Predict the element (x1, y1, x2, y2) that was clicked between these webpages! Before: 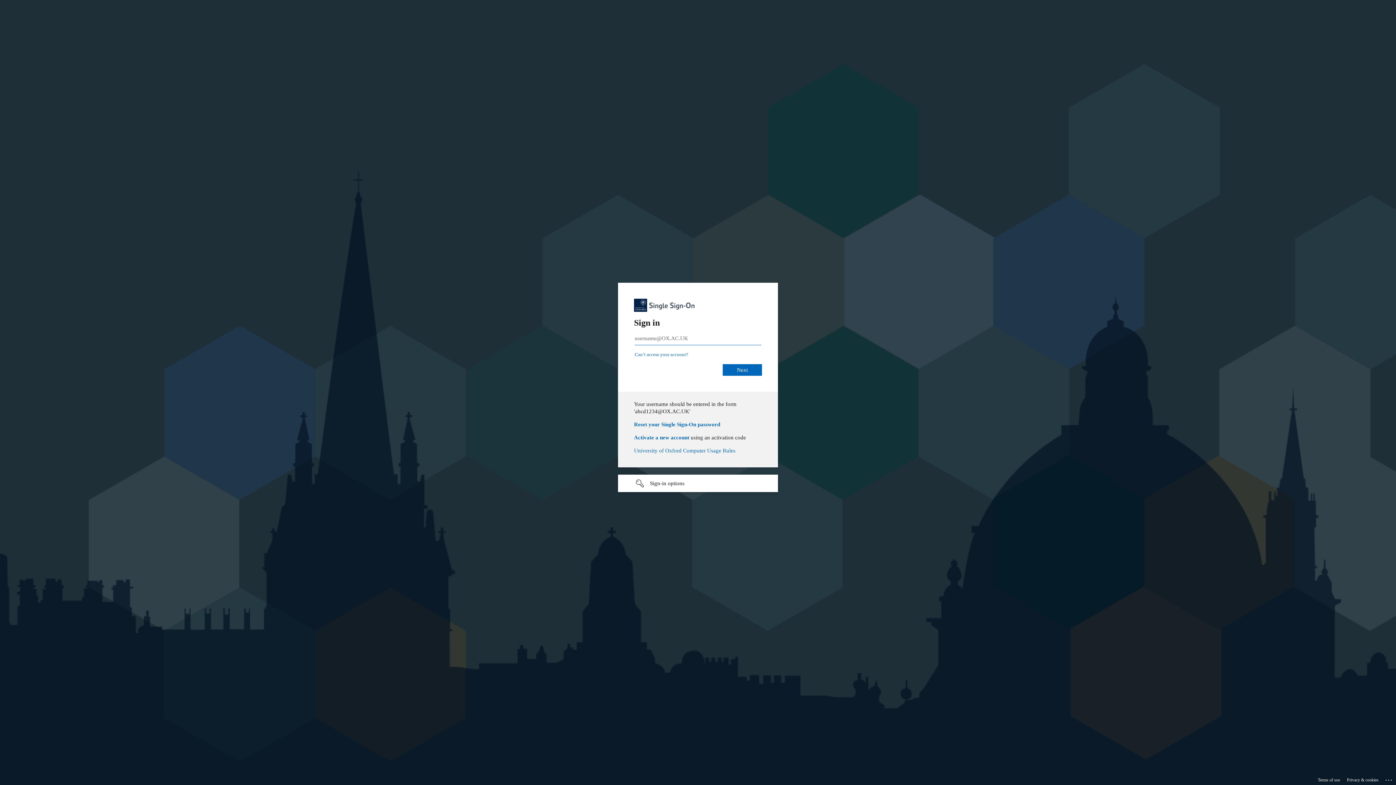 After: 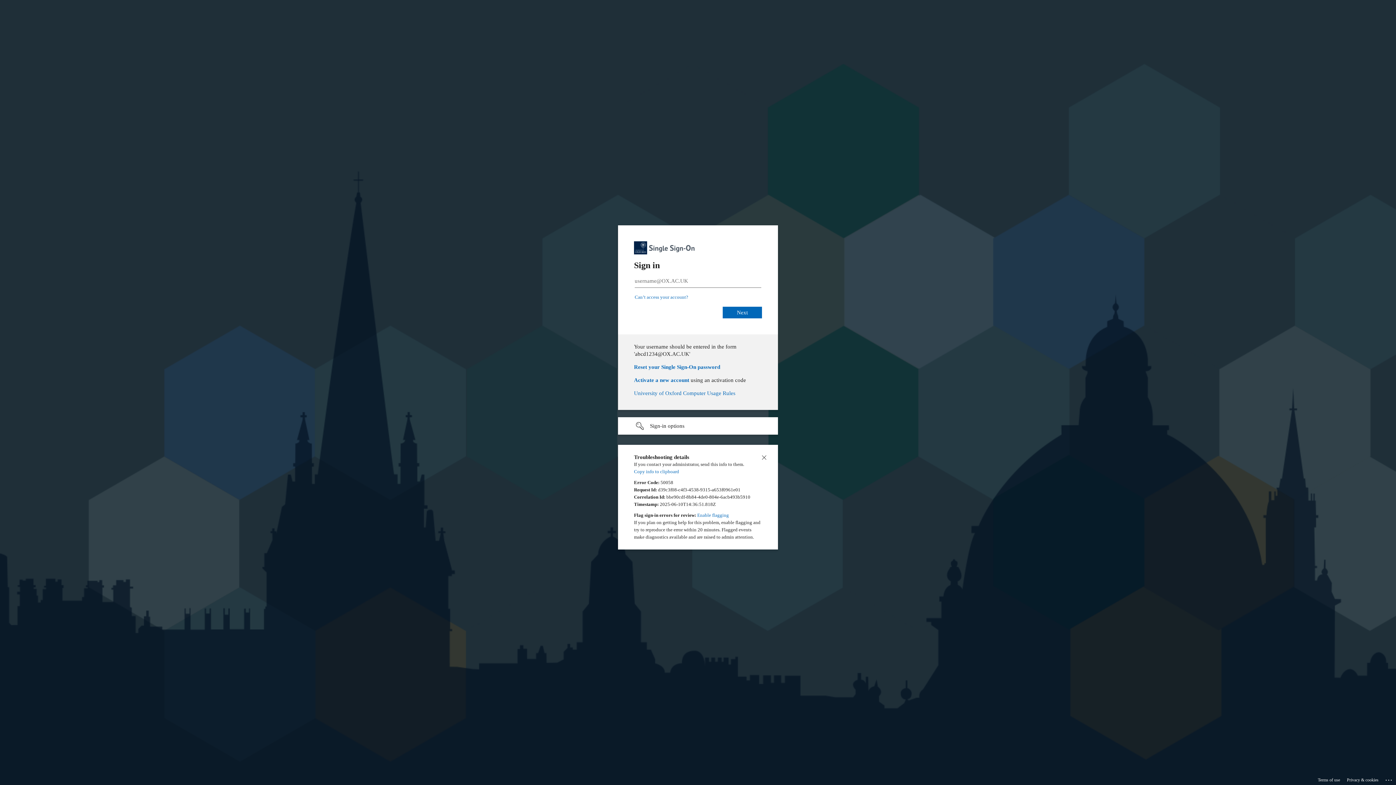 Action: bbox: (1385, 775, 1393, 783) label: Click here for troubleshooting information